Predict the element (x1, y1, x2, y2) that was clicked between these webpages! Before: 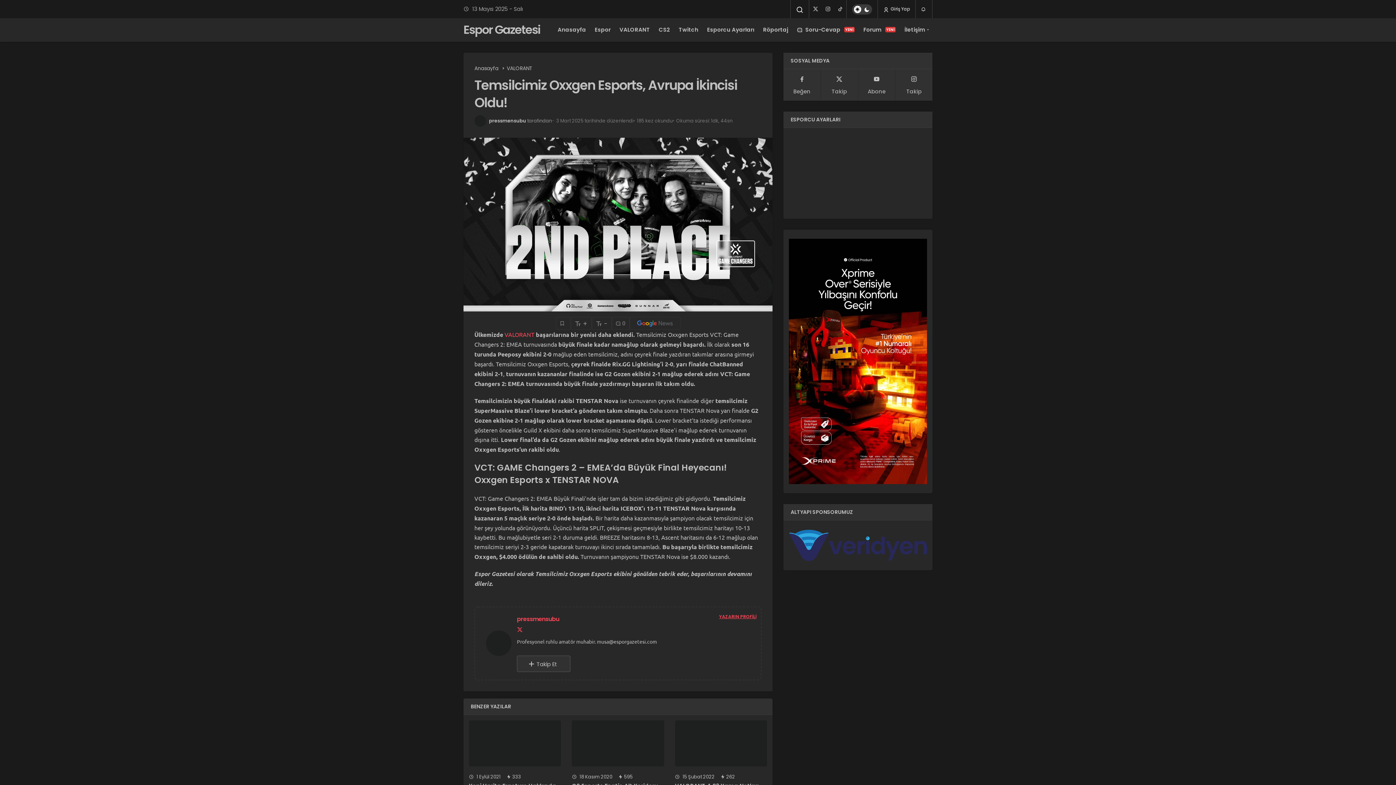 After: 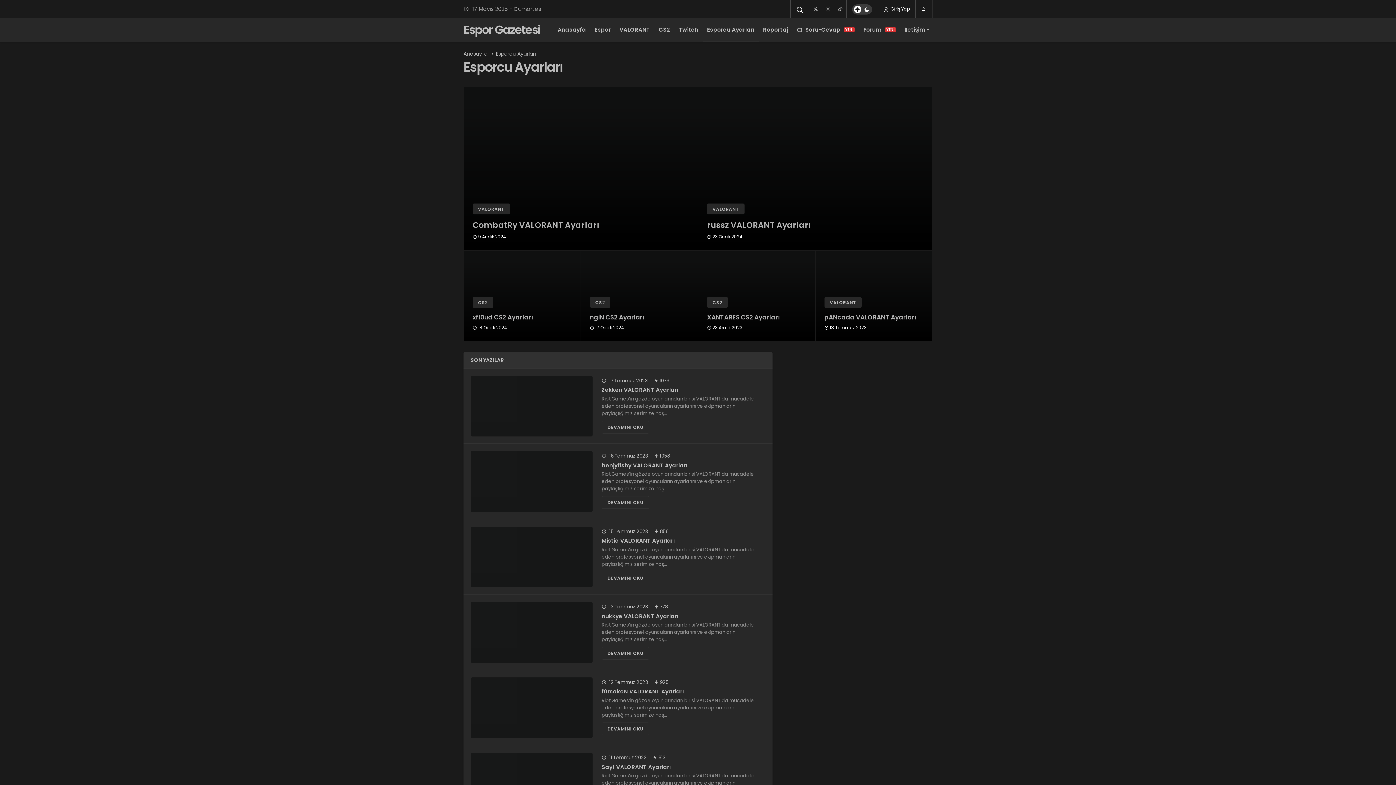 Action: bbox: (702, 18, 758, 41) label: Esporcu Ayarları